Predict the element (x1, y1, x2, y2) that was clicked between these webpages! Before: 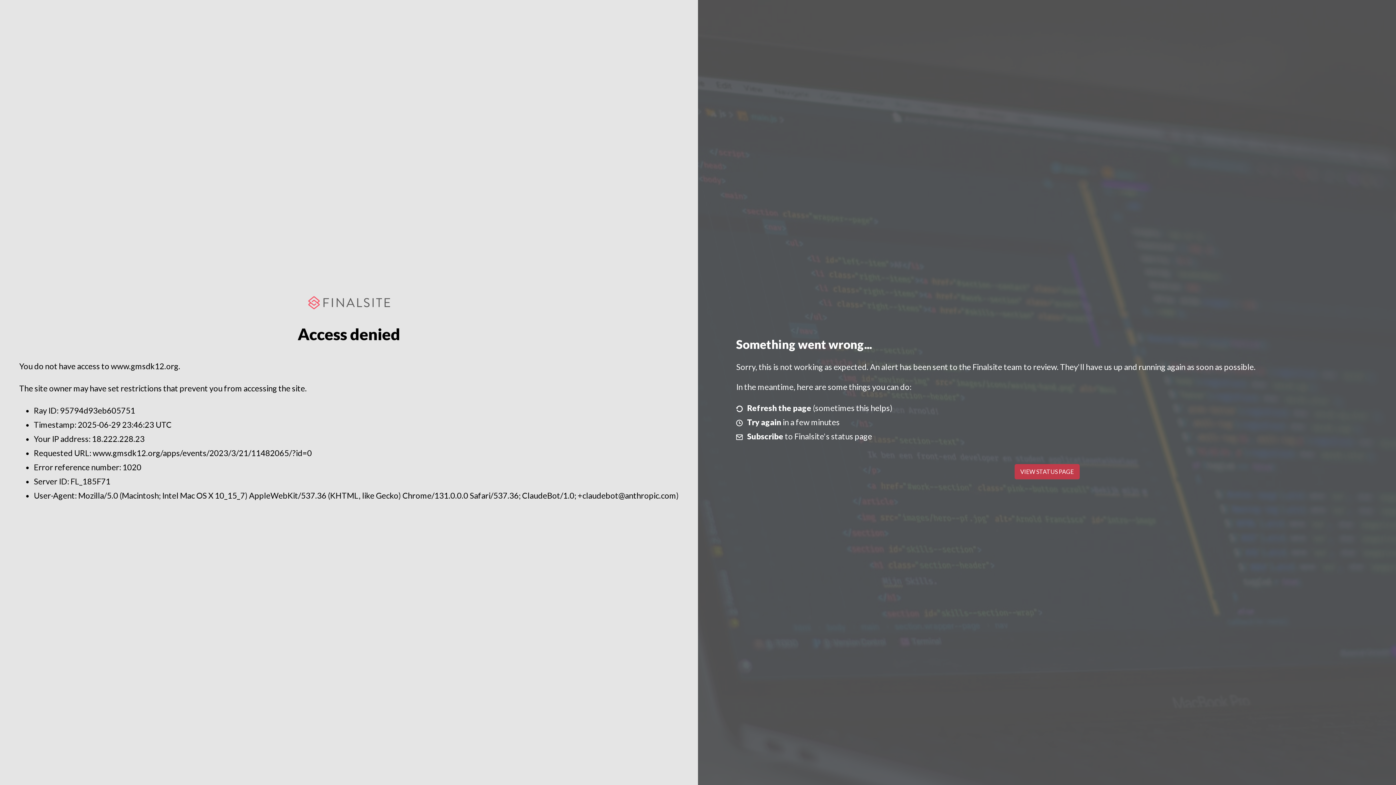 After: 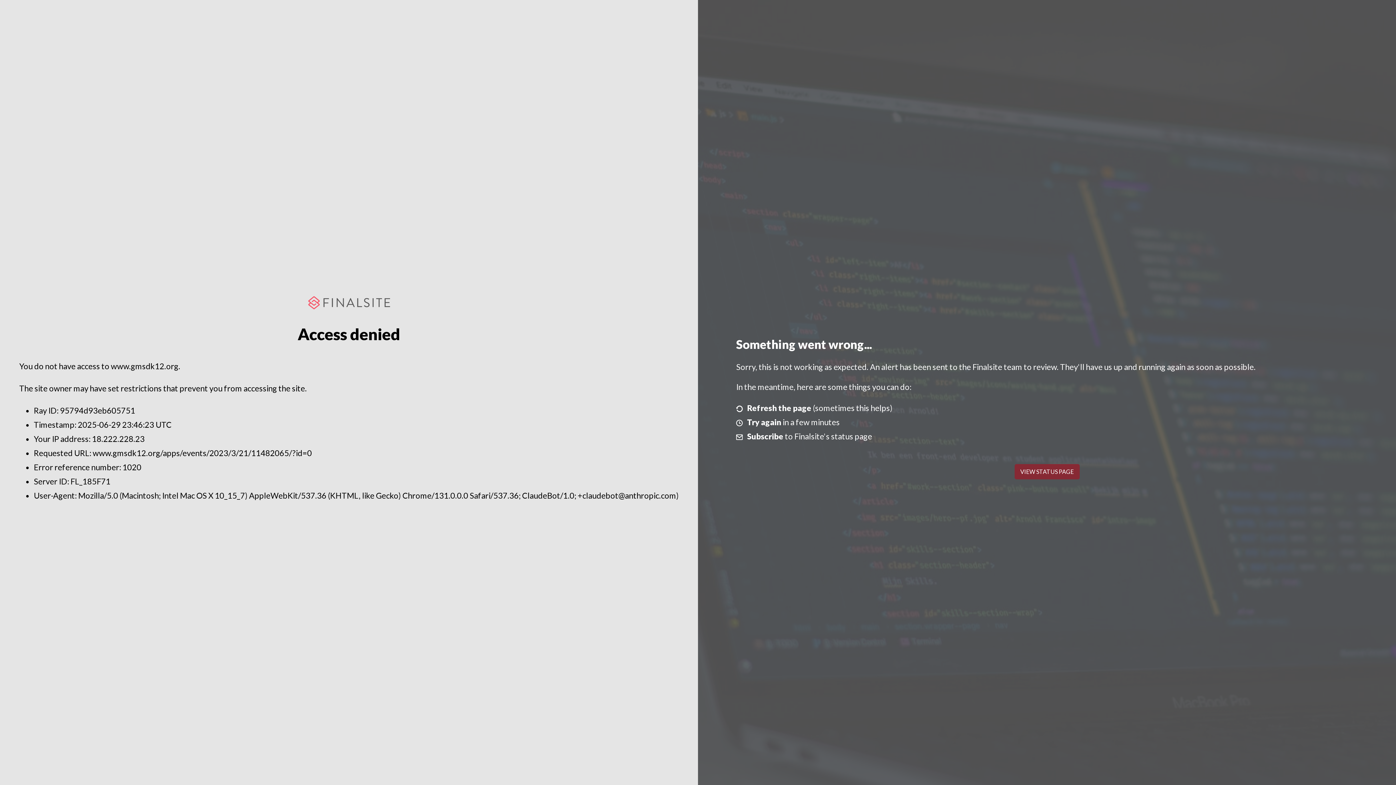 Action: bbox: (1014, 464, 1079, 479) label: VIEW STATUS PAGE